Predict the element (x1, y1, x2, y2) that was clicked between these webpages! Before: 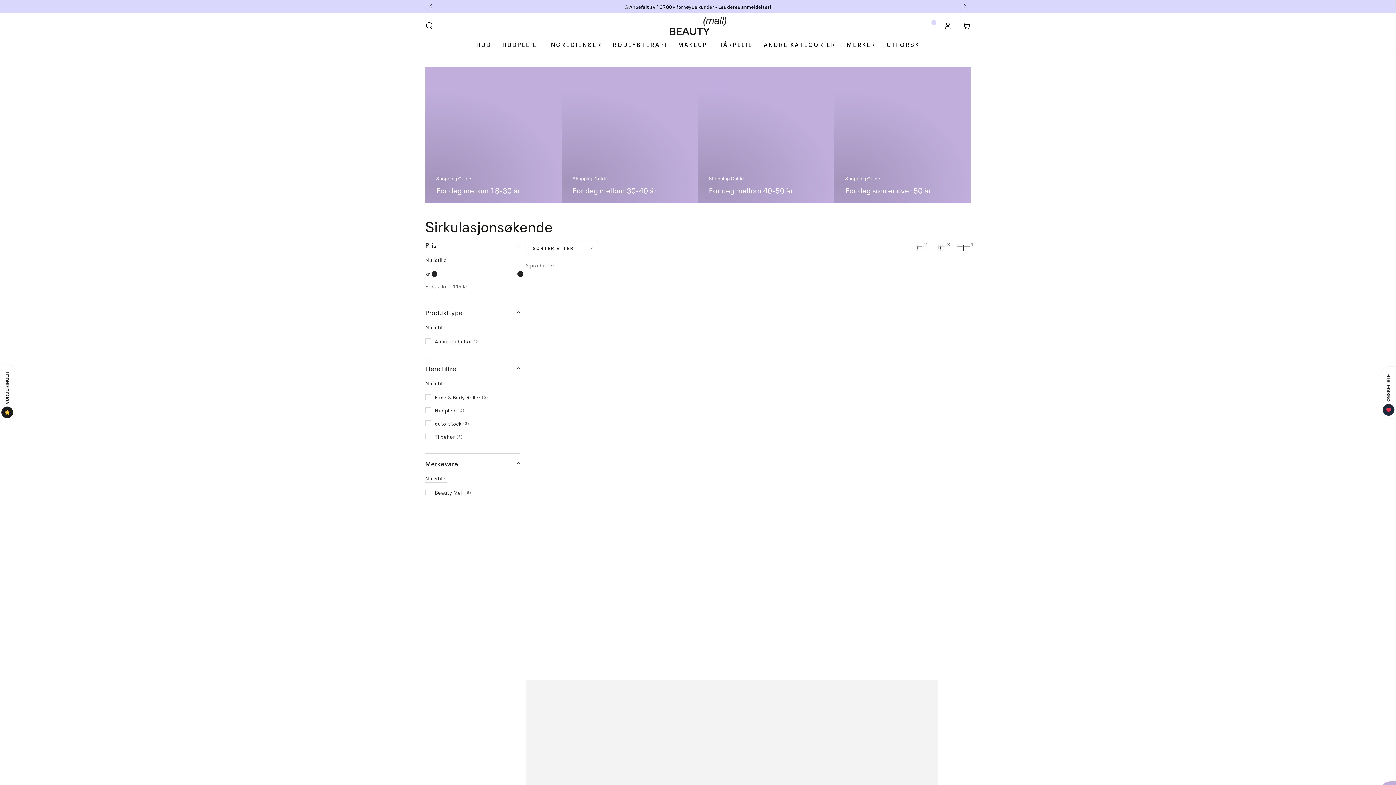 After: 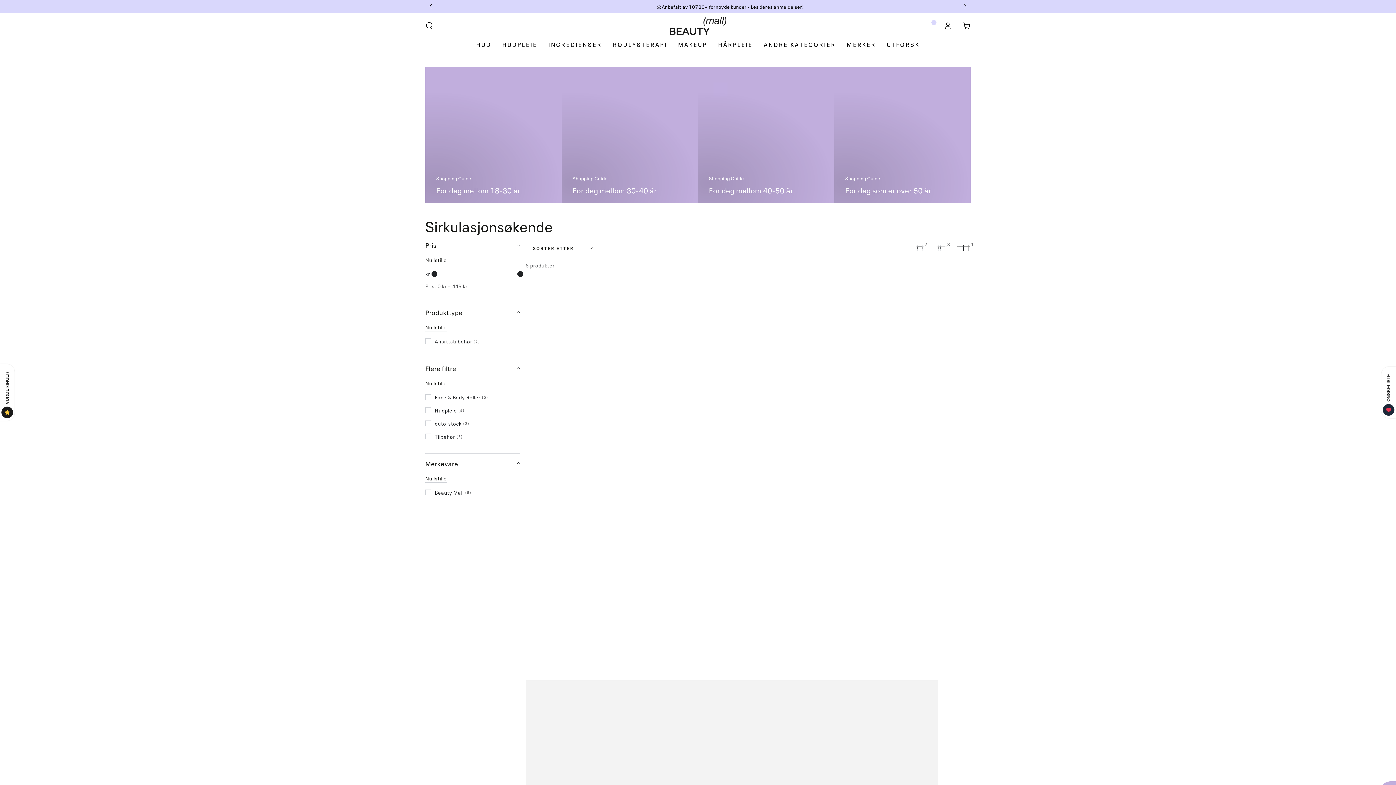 Action: bbox: (425, 0, 437, 13) label: Skyv til venstre